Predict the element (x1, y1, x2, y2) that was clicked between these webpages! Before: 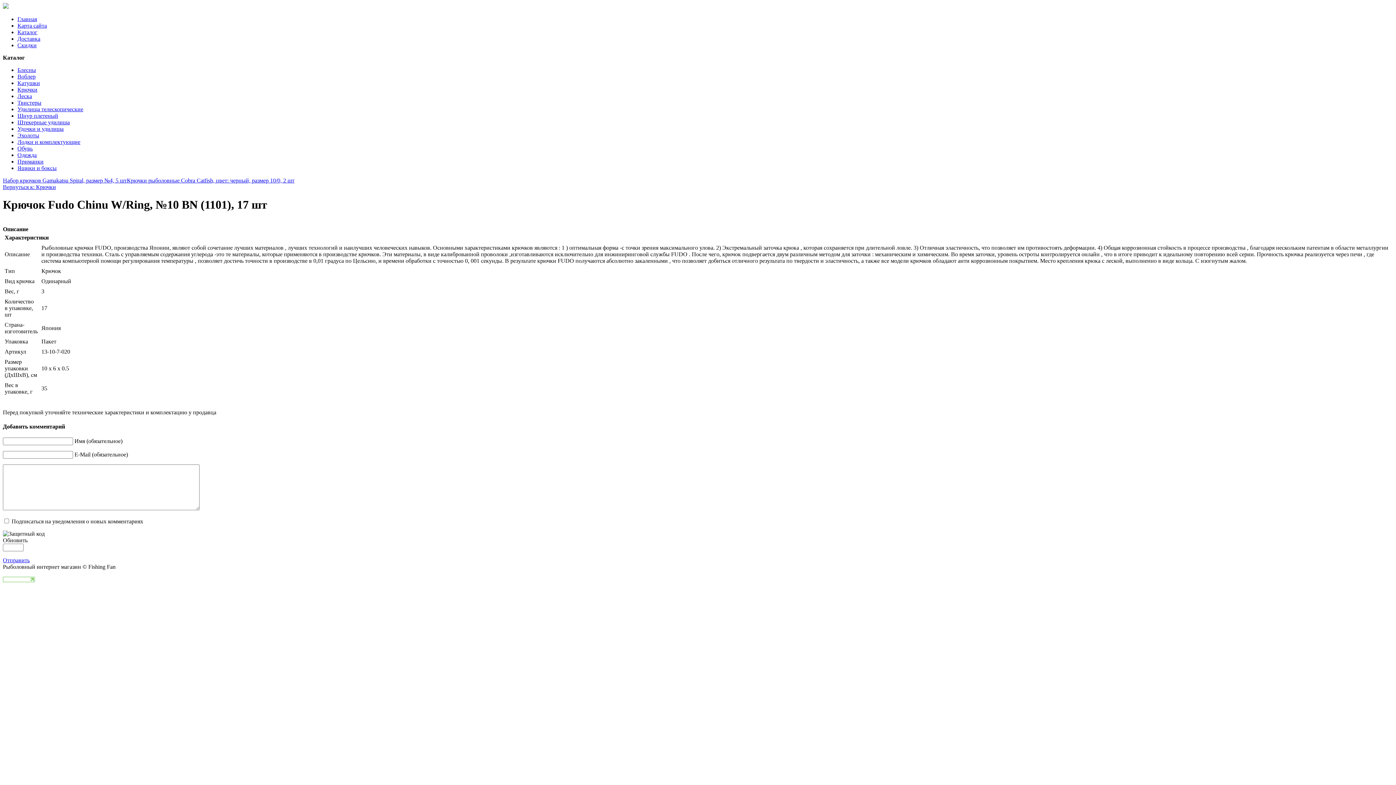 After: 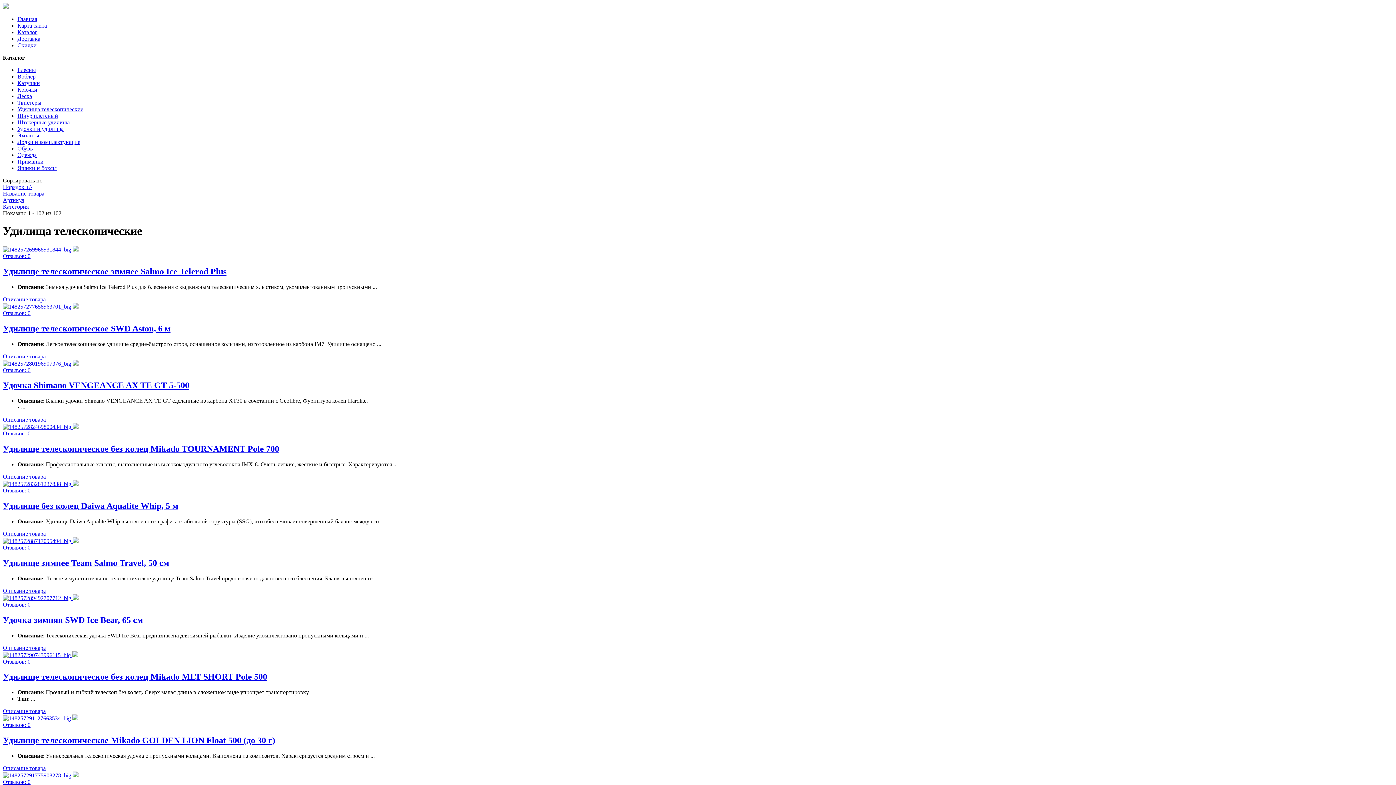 Action: bbox: (17, 106, 83, 112) label: Удилища телескопические